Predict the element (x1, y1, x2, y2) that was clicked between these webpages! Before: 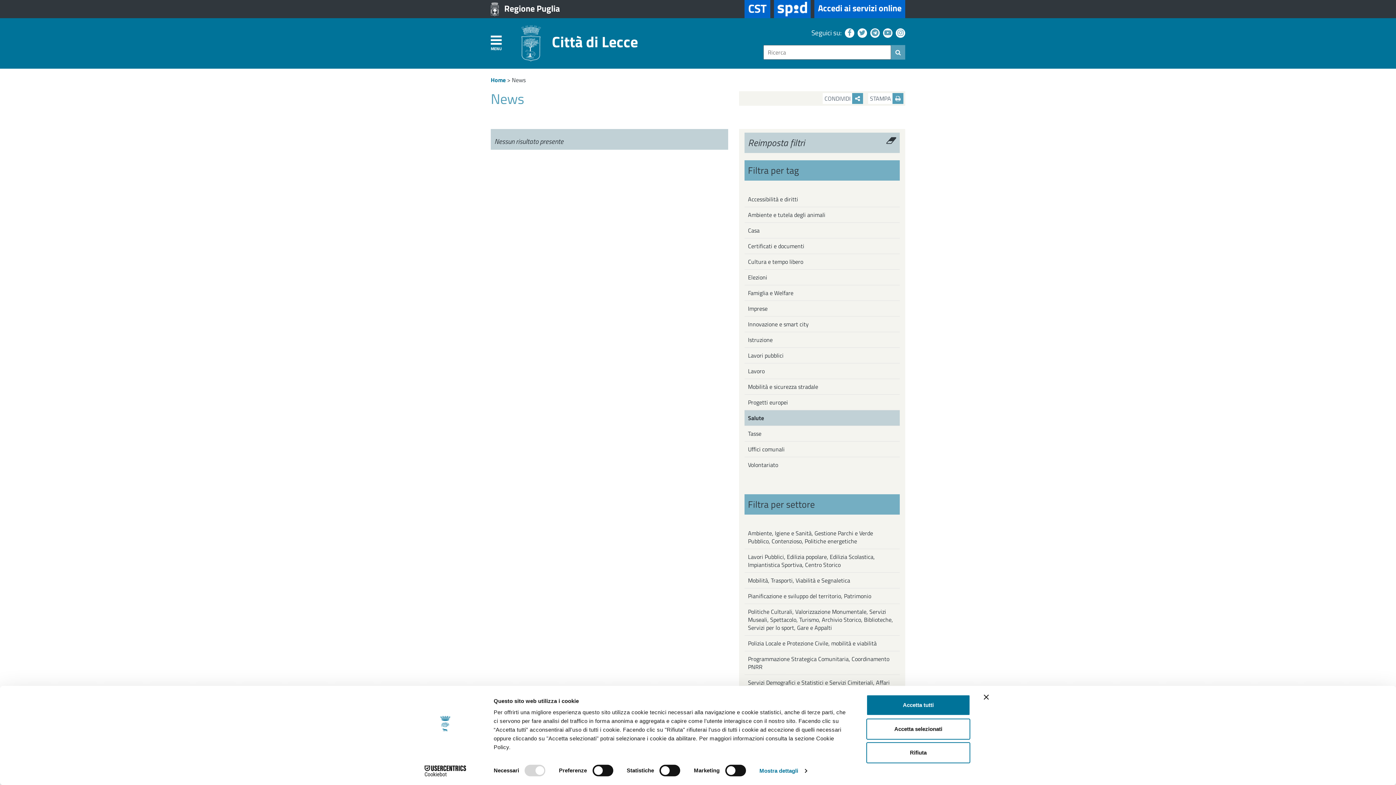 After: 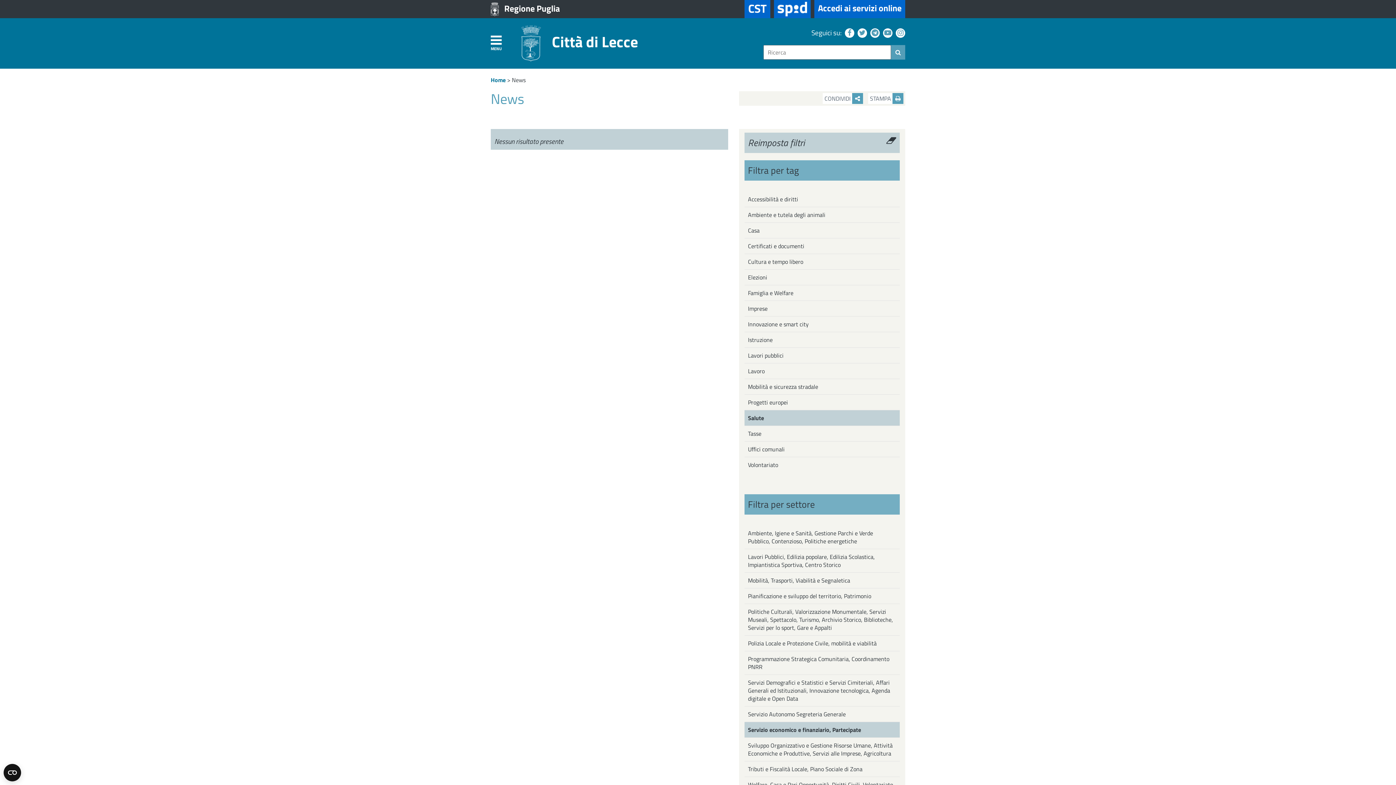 Action: bbox: (866, 695, 970, 716) label: Accetta tutti